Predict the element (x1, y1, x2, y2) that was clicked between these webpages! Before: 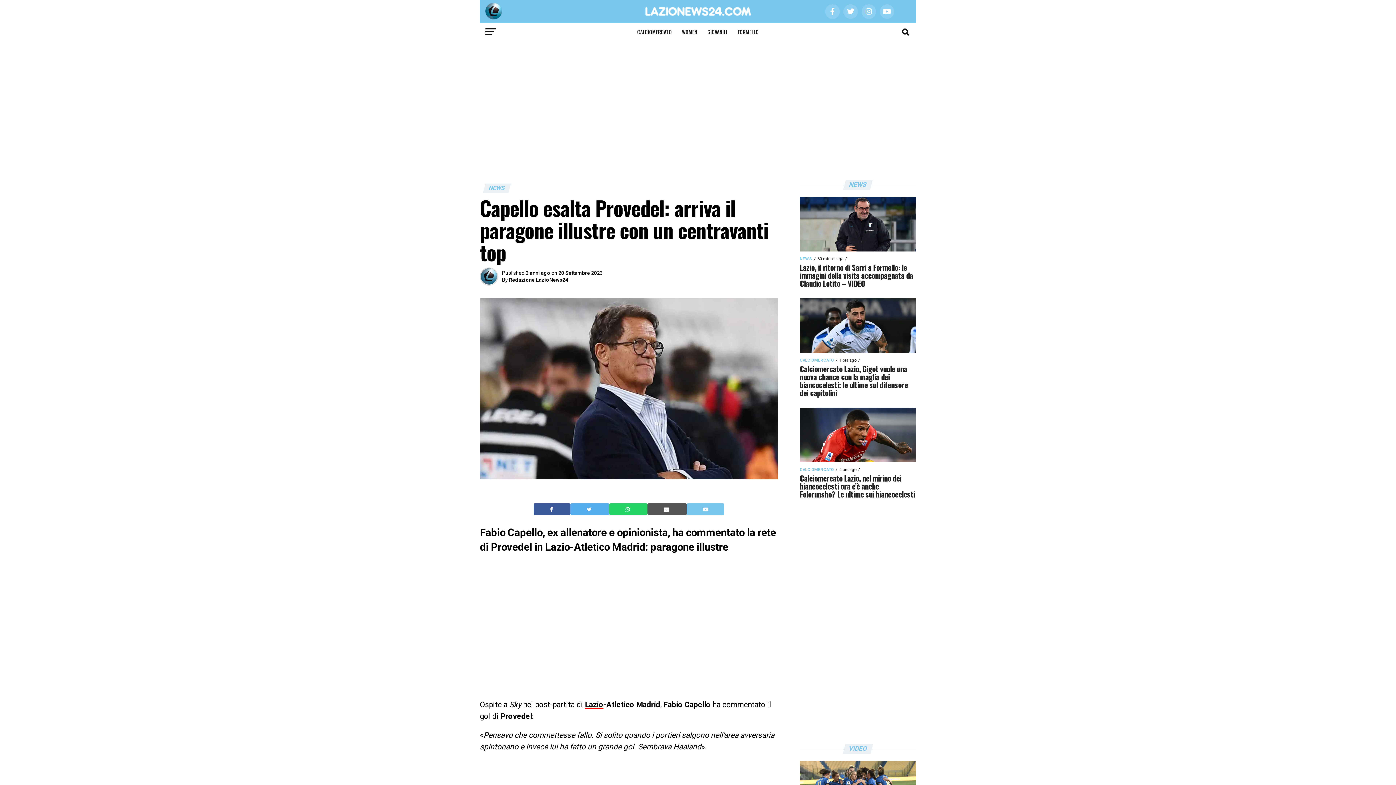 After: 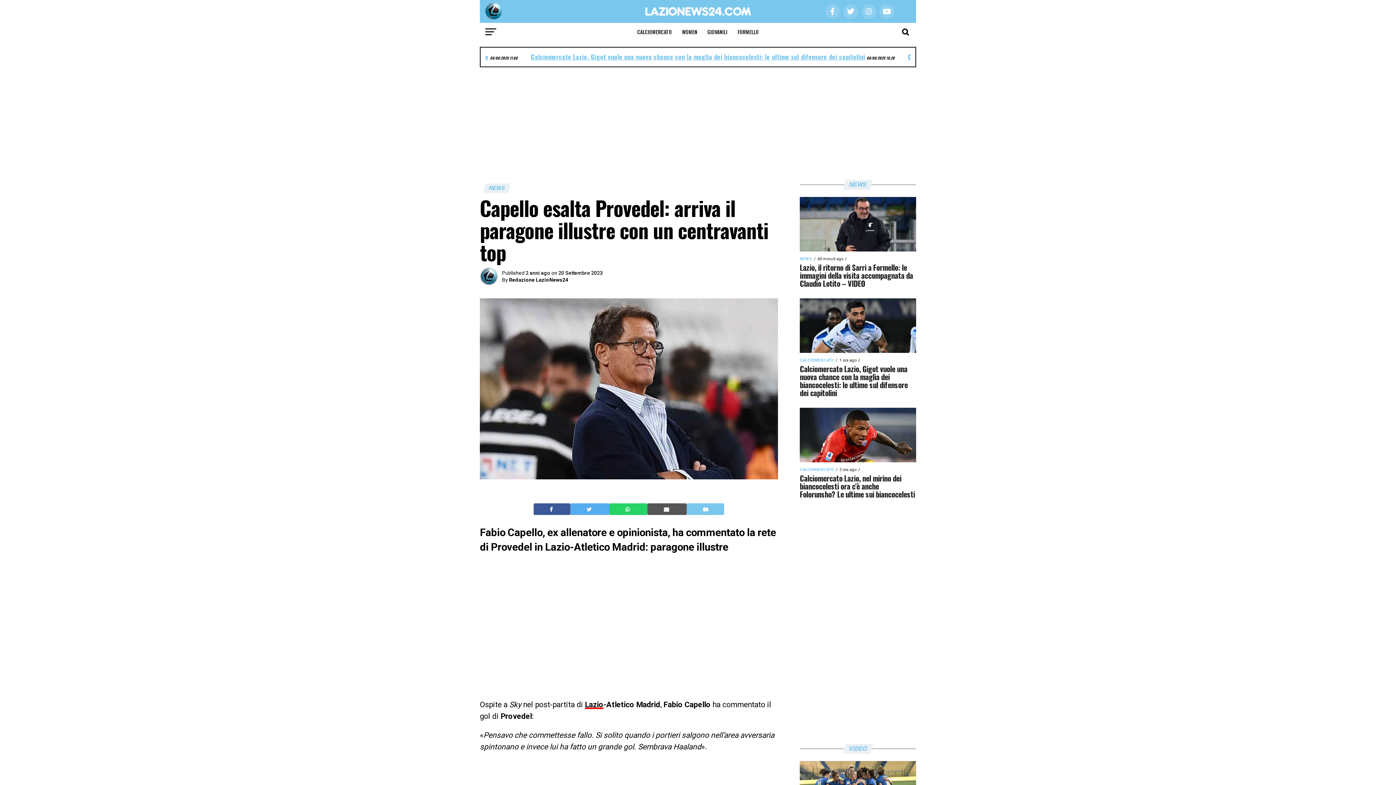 Action: bbox: (625, 506, 631, 513) label:  